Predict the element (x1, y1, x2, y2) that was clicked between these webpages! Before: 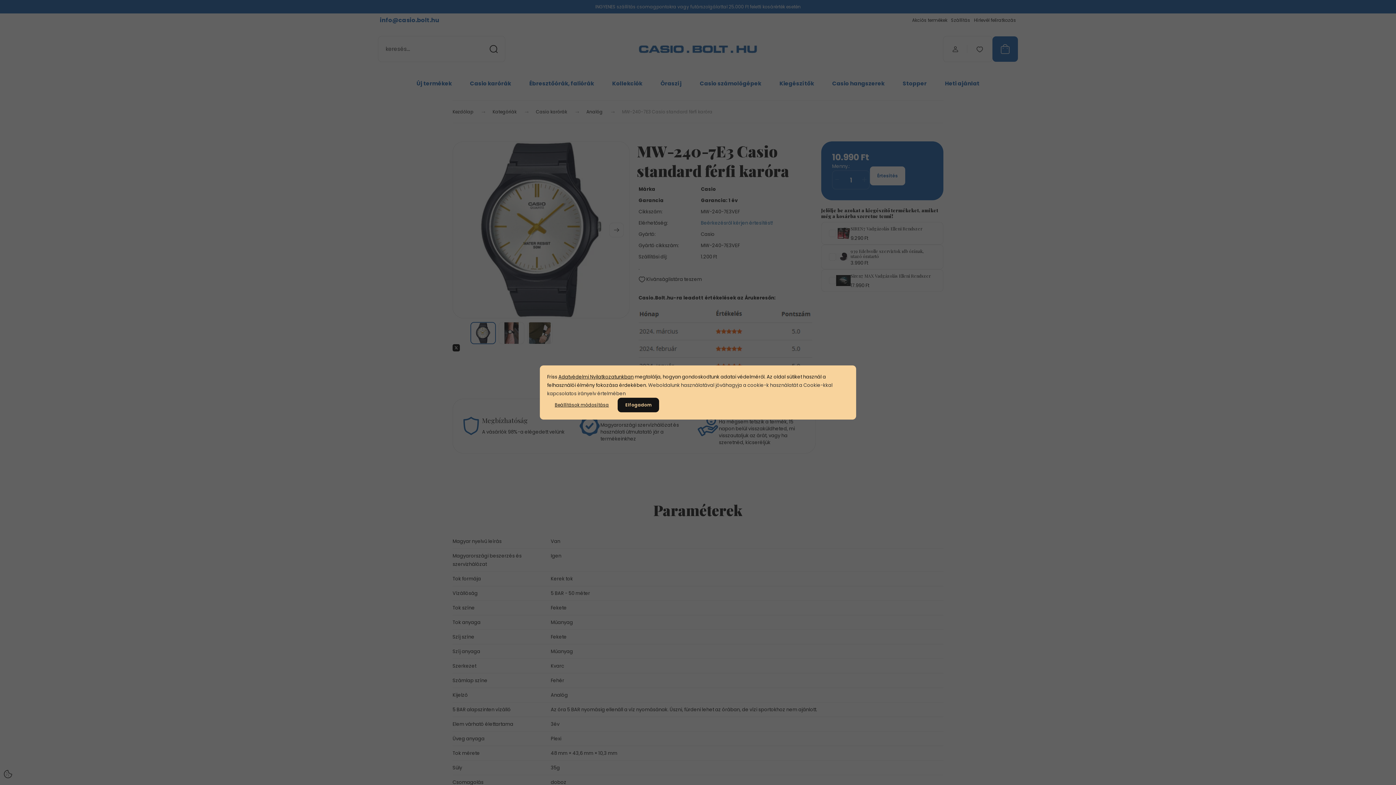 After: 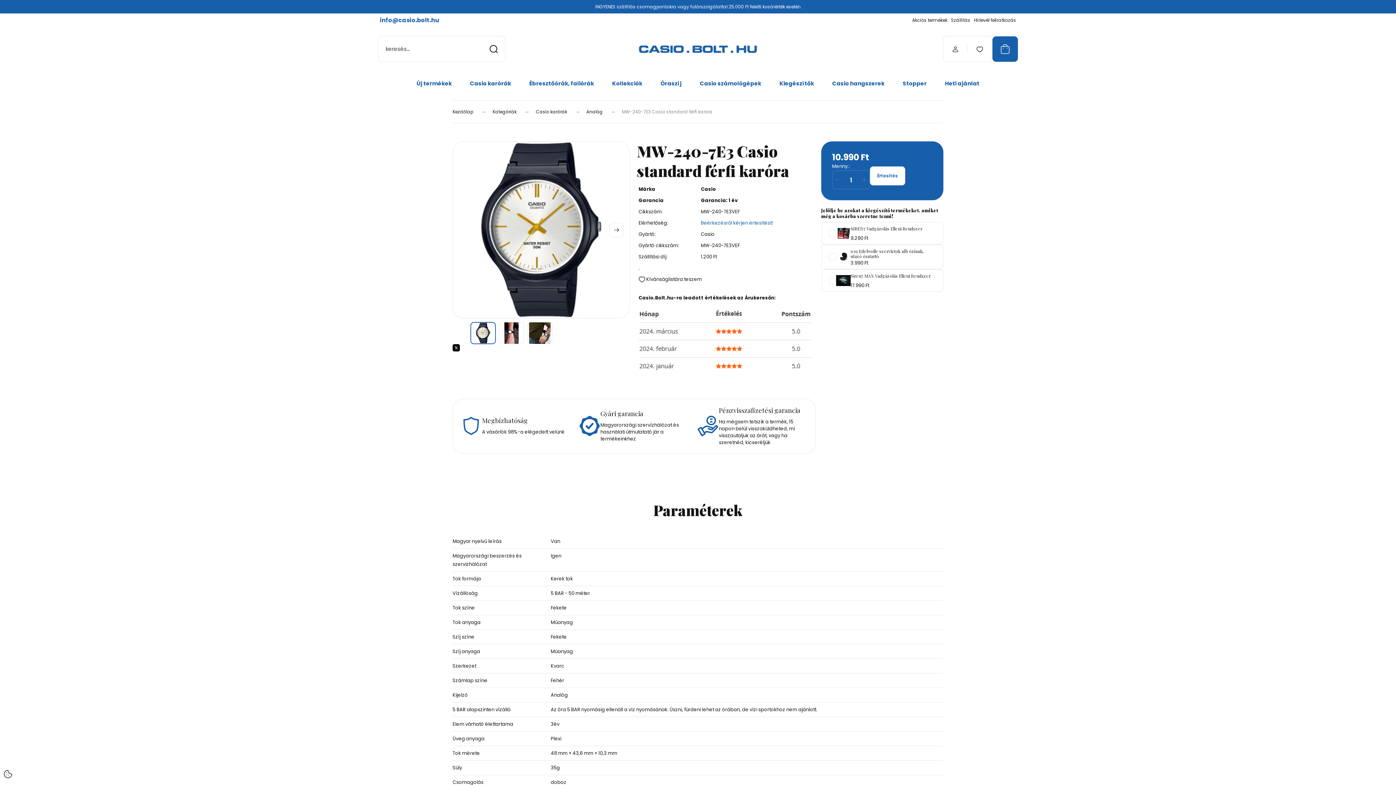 Action: bbox: (617, 397, 659, 412) label: Elfogadom